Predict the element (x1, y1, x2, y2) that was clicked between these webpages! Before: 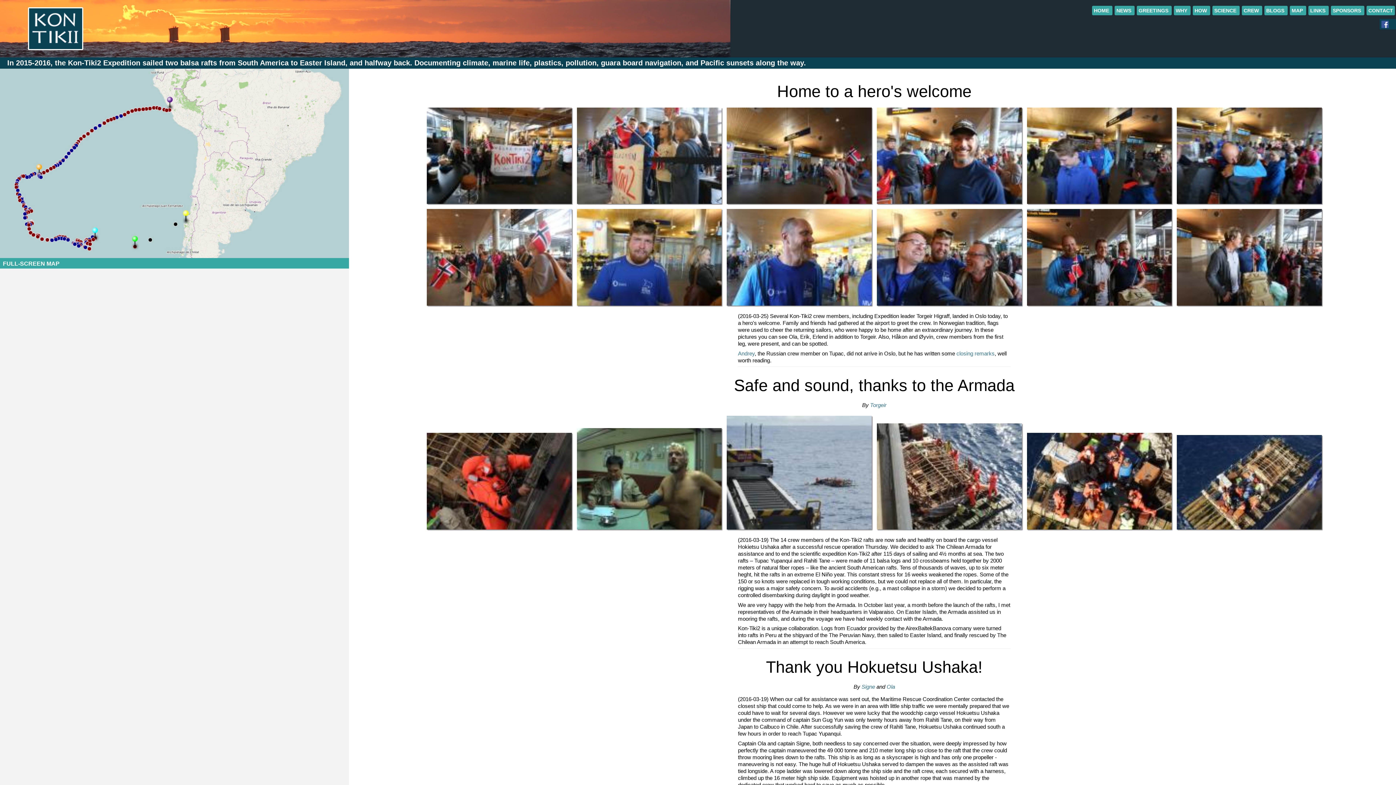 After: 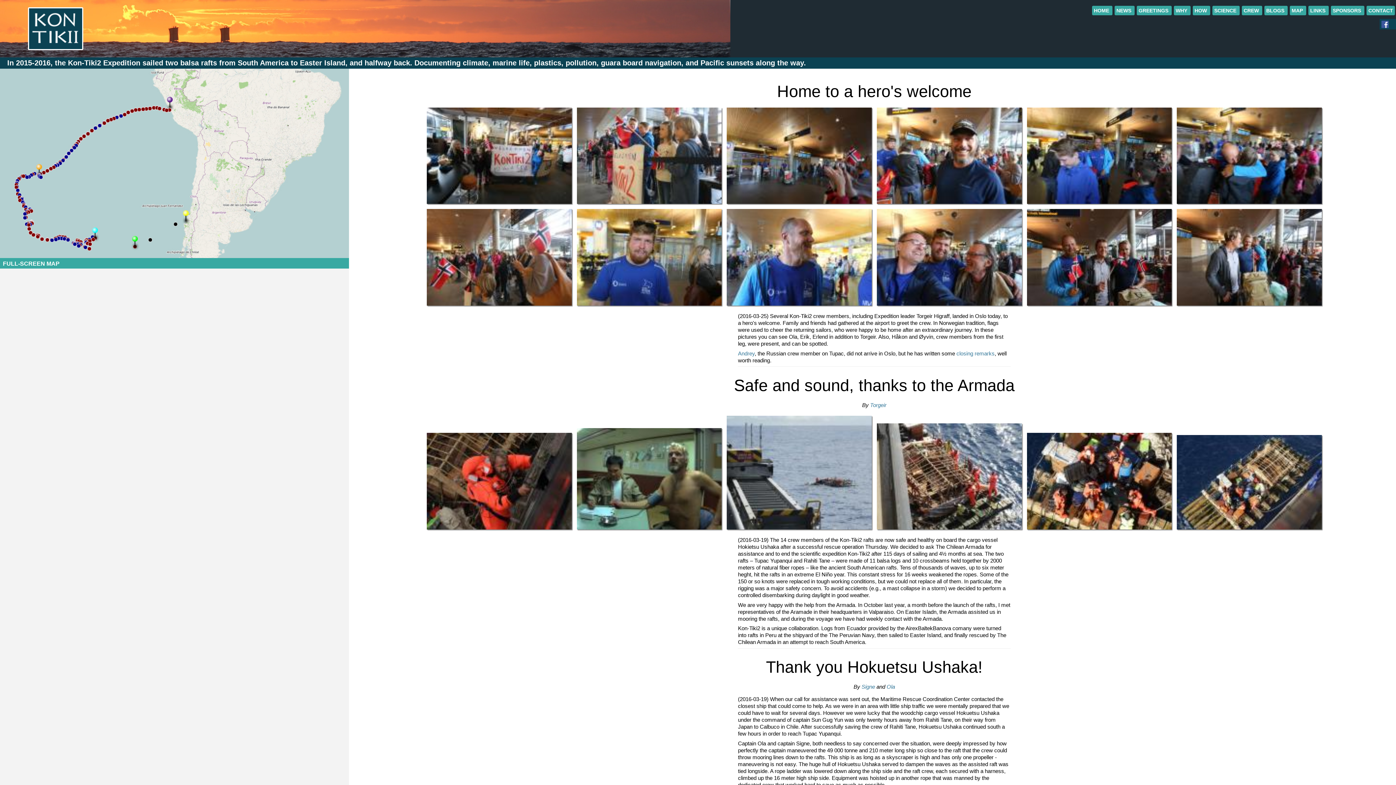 Action: bbox: (1310, 7, 1327, 13) label: LINKS 